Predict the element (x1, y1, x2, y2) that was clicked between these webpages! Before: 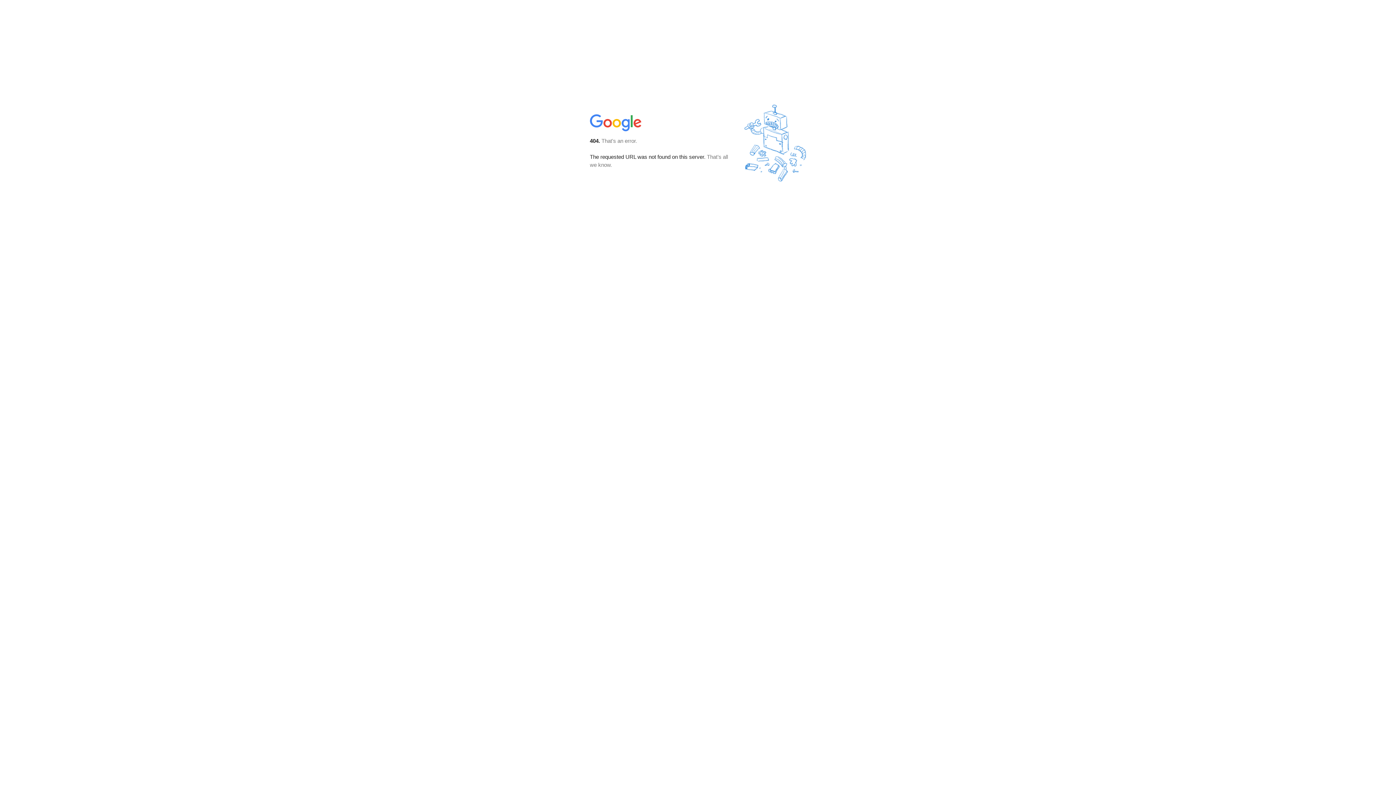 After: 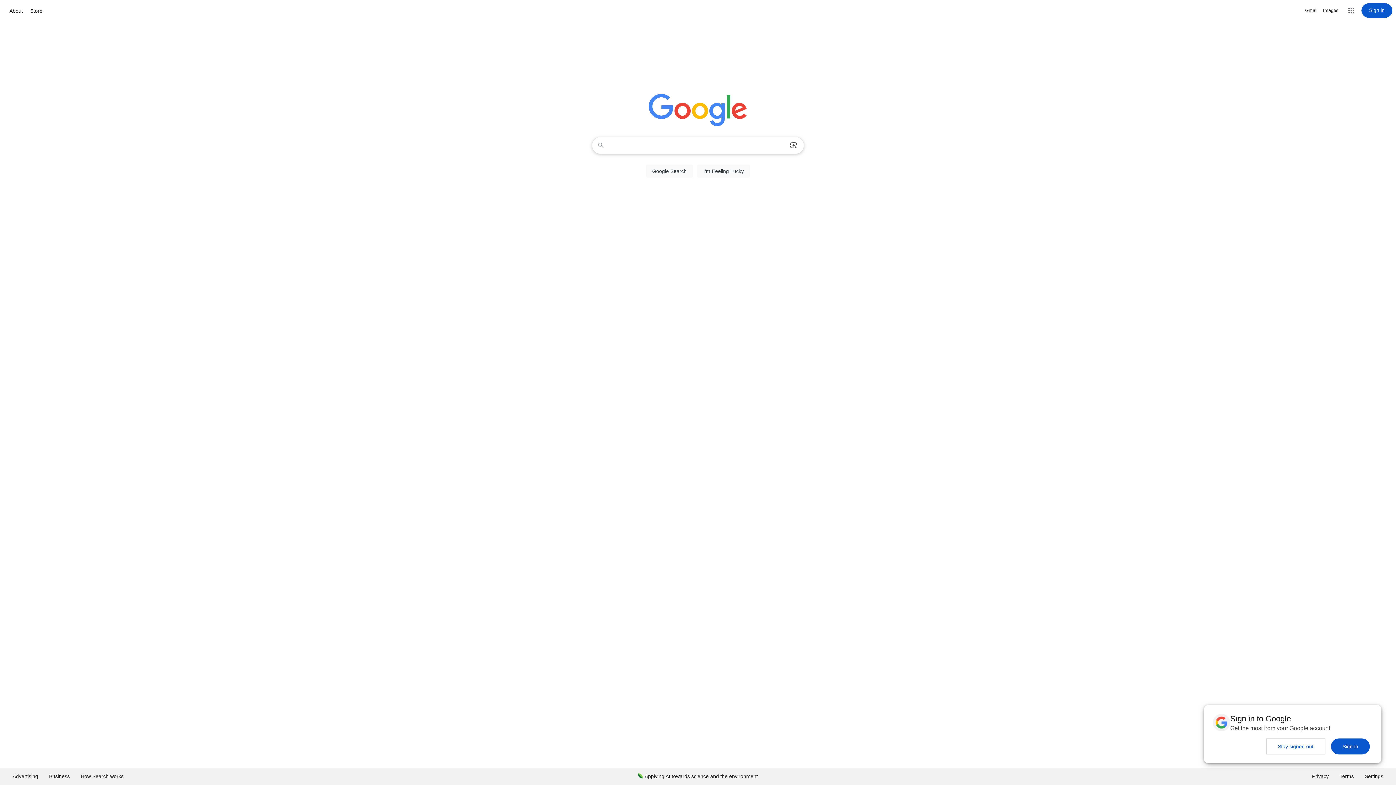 Action: bbox: (590, 127, 642, 134)